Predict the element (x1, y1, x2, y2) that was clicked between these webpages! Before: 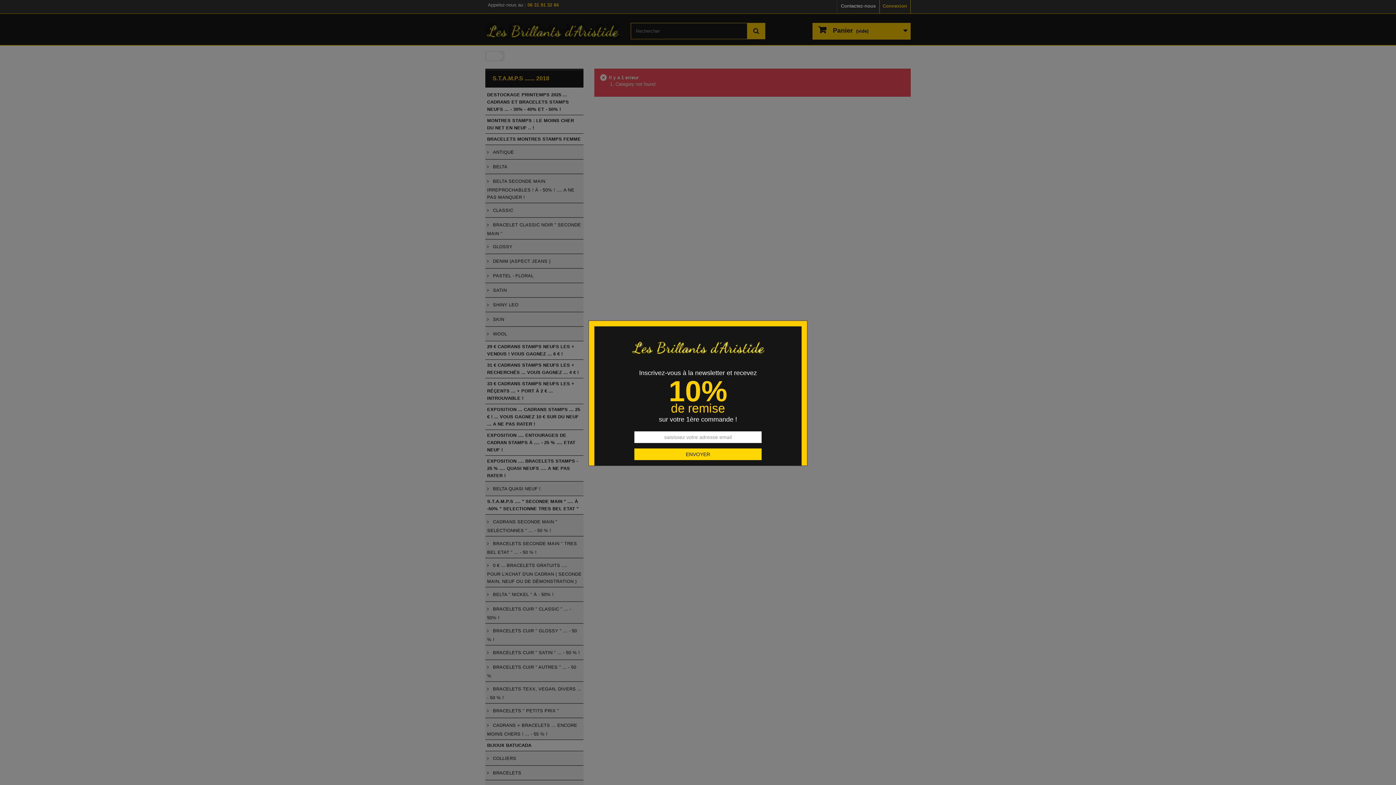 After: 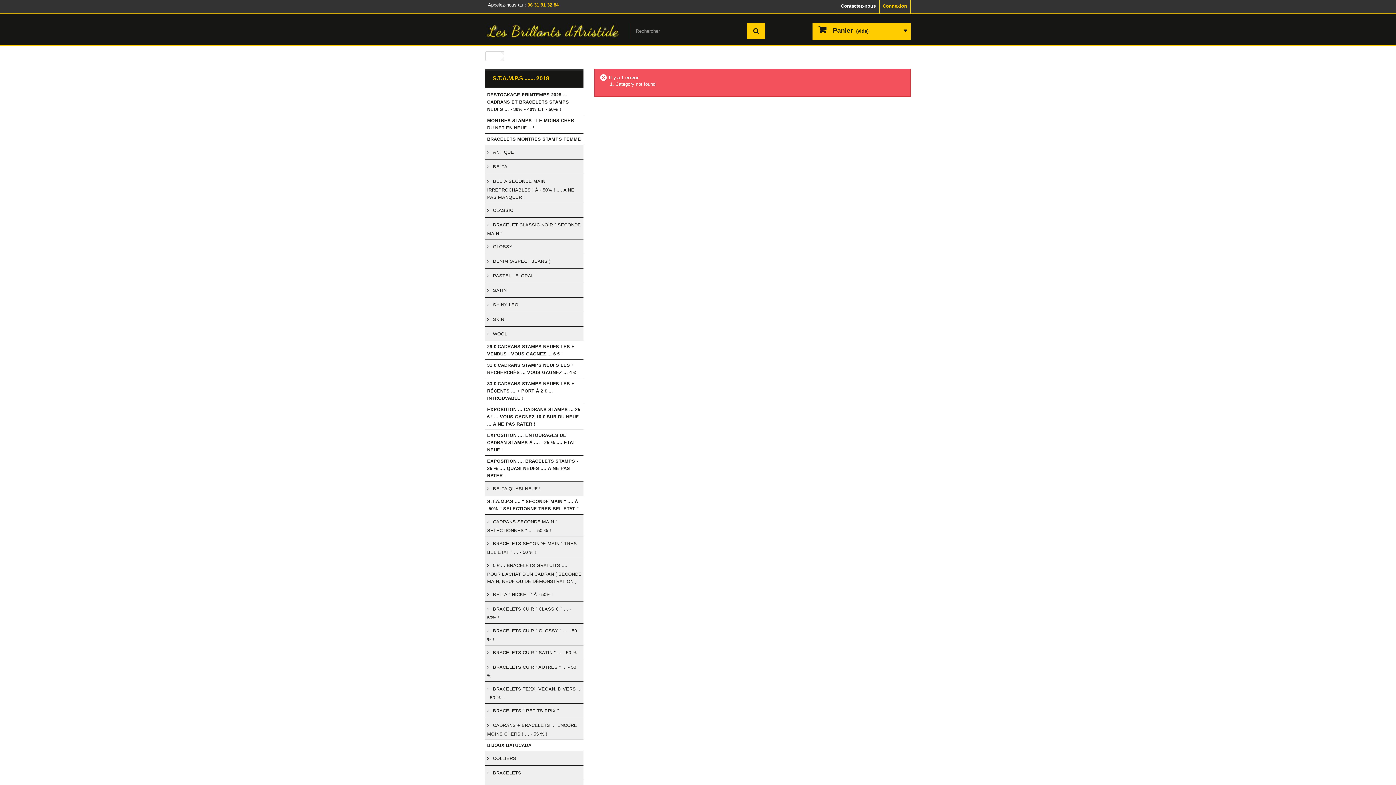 Action: bbox: (798, 317, 803, 323)